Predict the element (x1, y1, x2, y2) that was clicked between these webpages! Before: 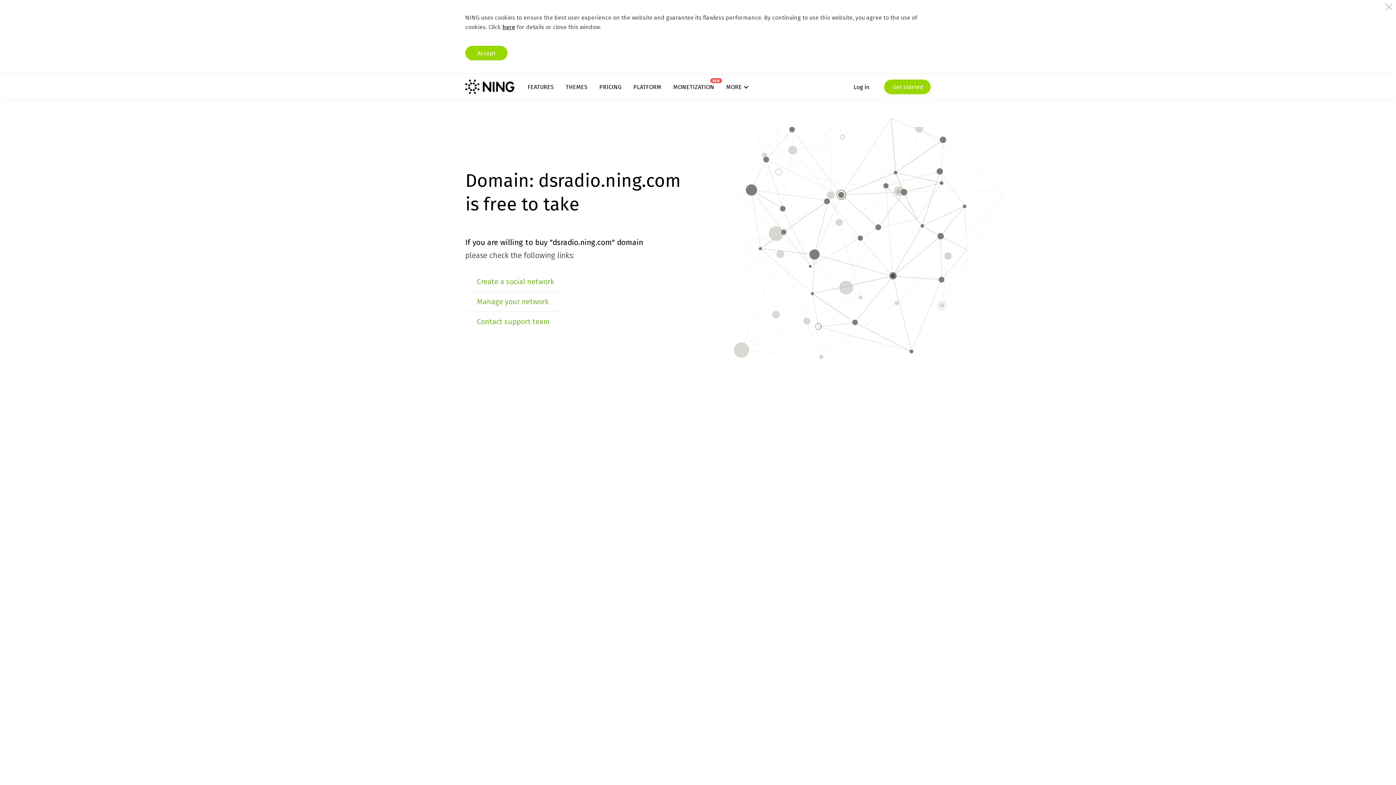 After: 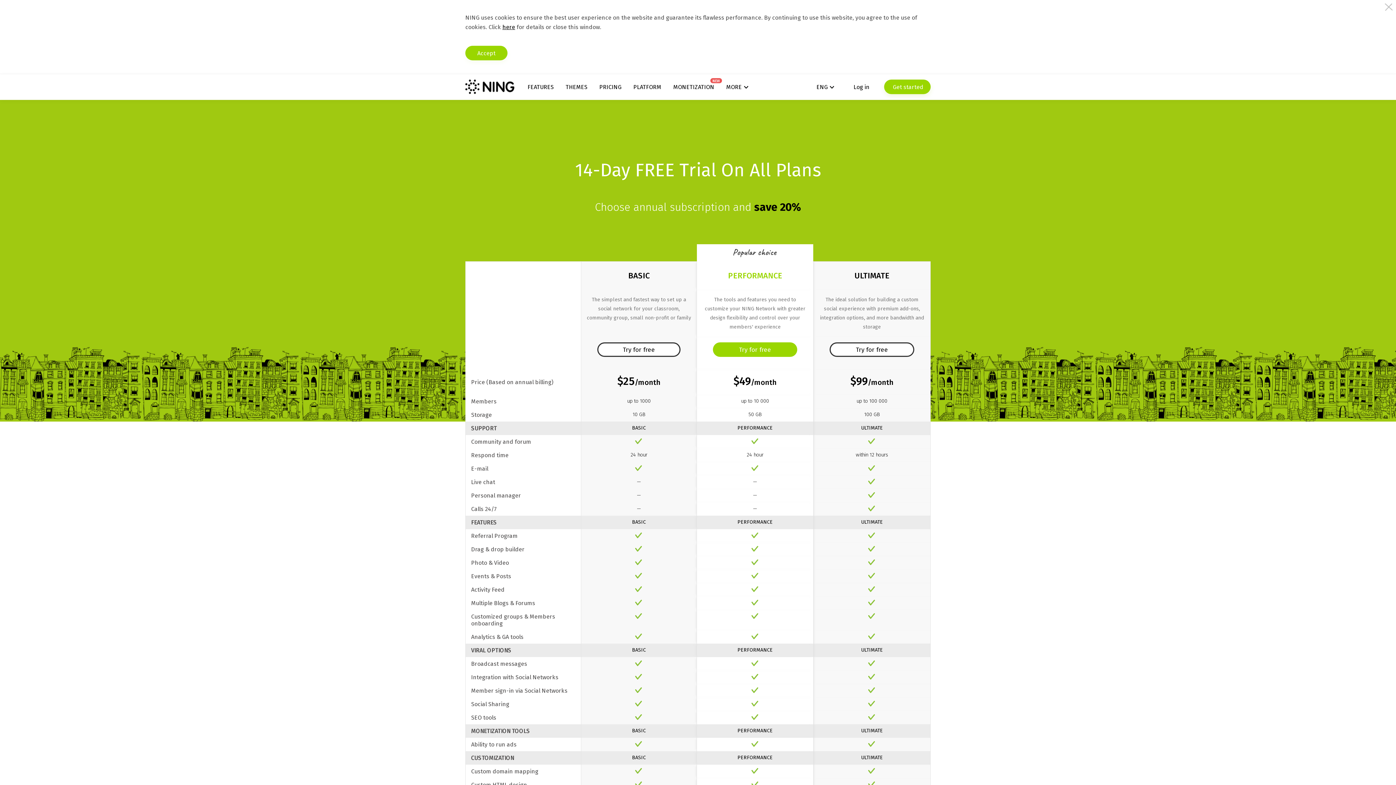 Action: label: PRICING bbox: (599, 83, 621, 90)